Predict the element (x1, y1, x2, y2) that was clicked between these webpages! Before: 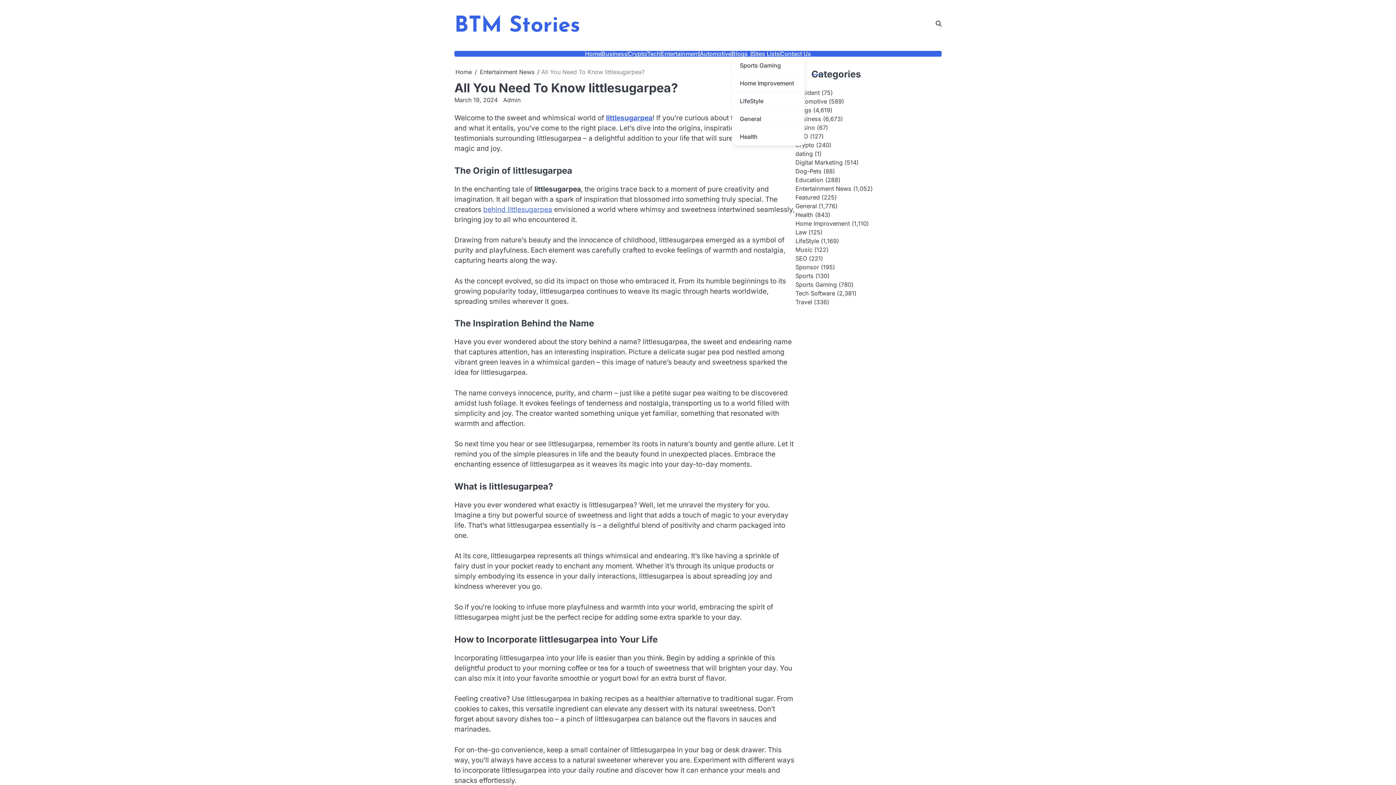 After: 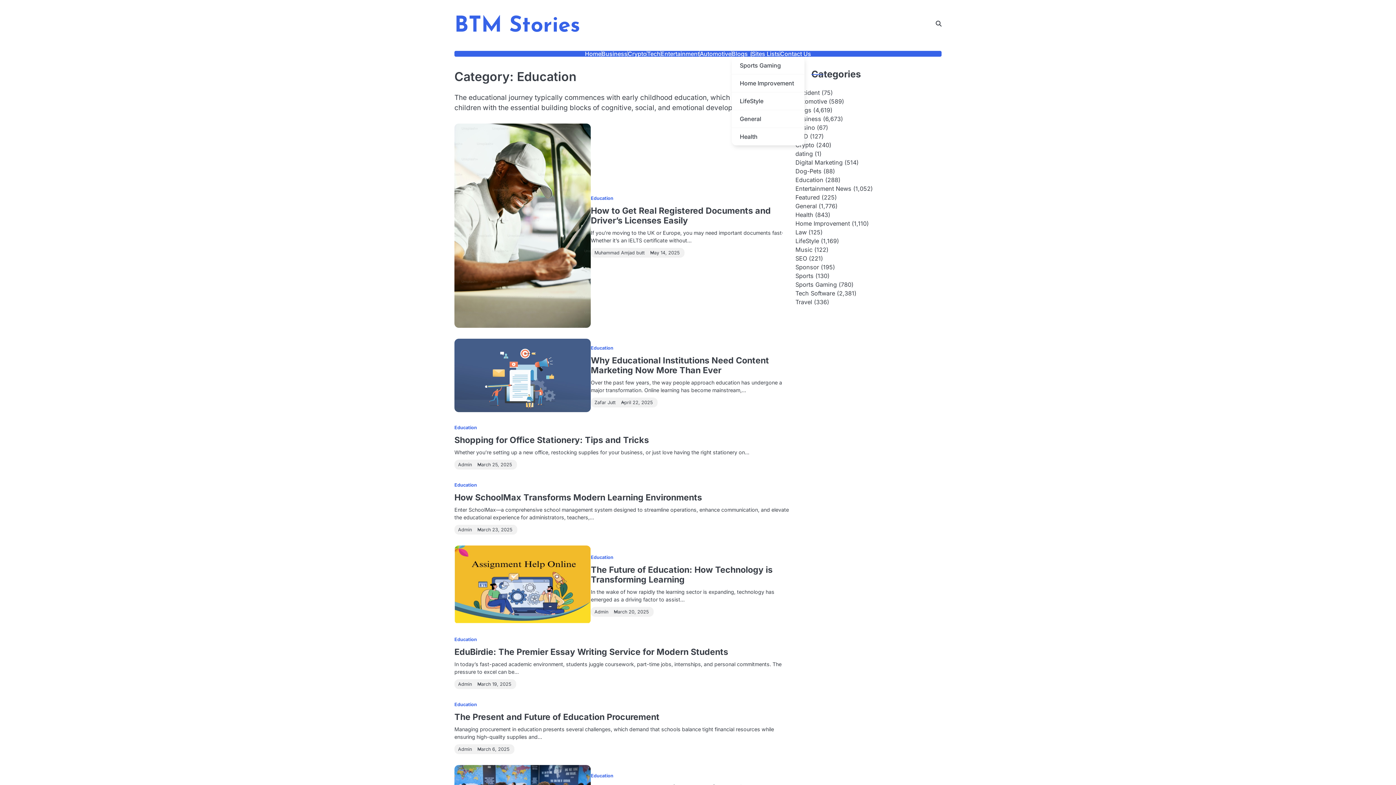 Action: label: Education bbox: (795, 176, 823, 183)